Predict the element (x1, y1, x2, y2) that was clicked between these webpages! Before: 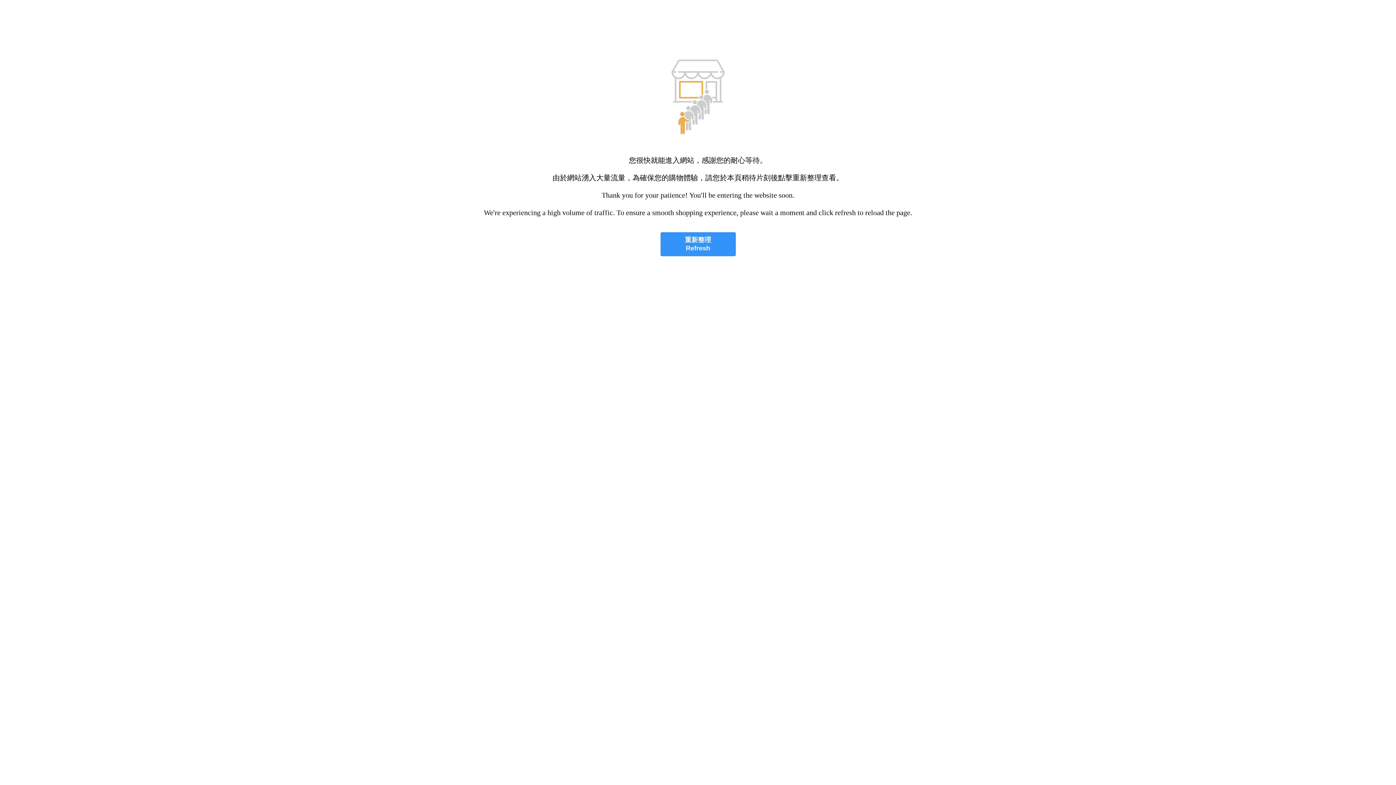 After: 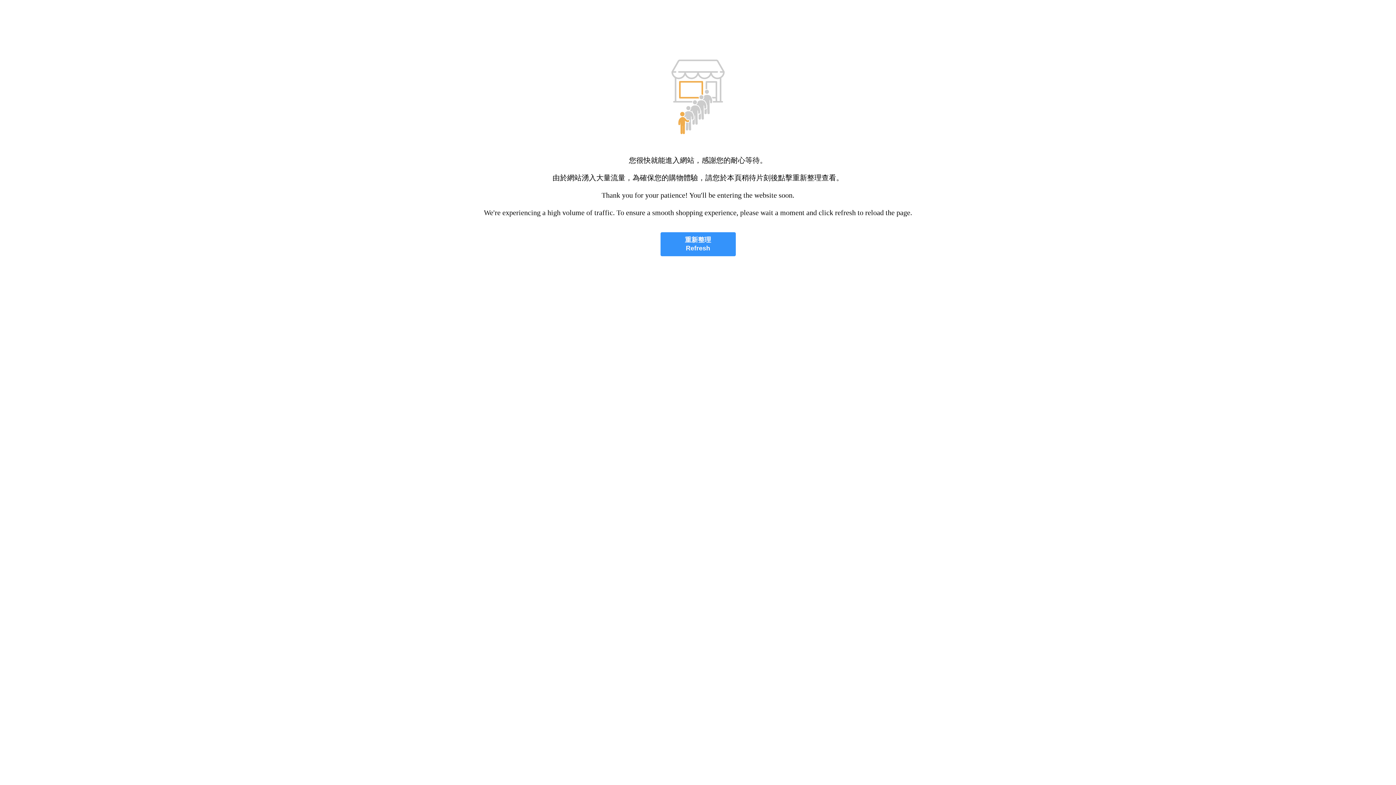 Action: bbox: (660, 232, 735, 256) label: 重新整理
Refresh